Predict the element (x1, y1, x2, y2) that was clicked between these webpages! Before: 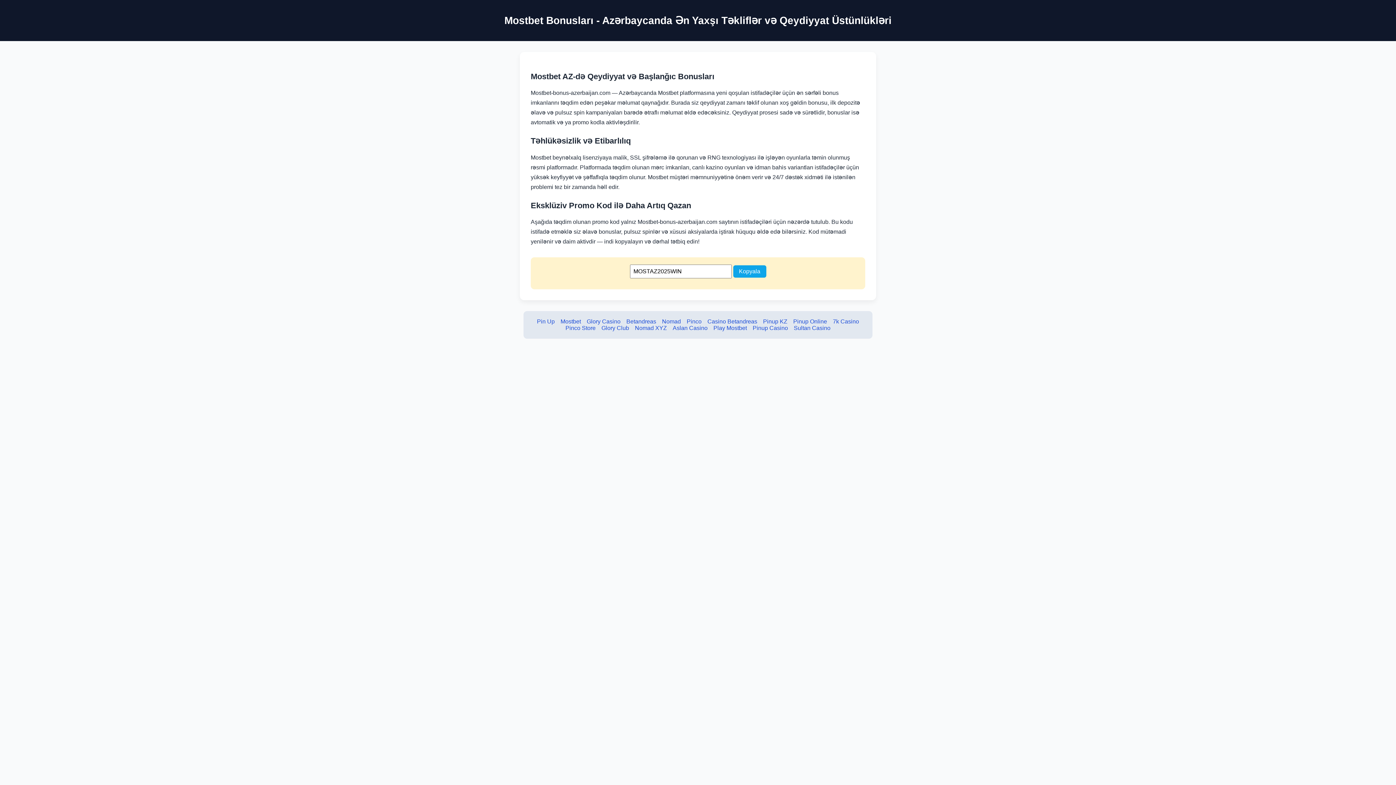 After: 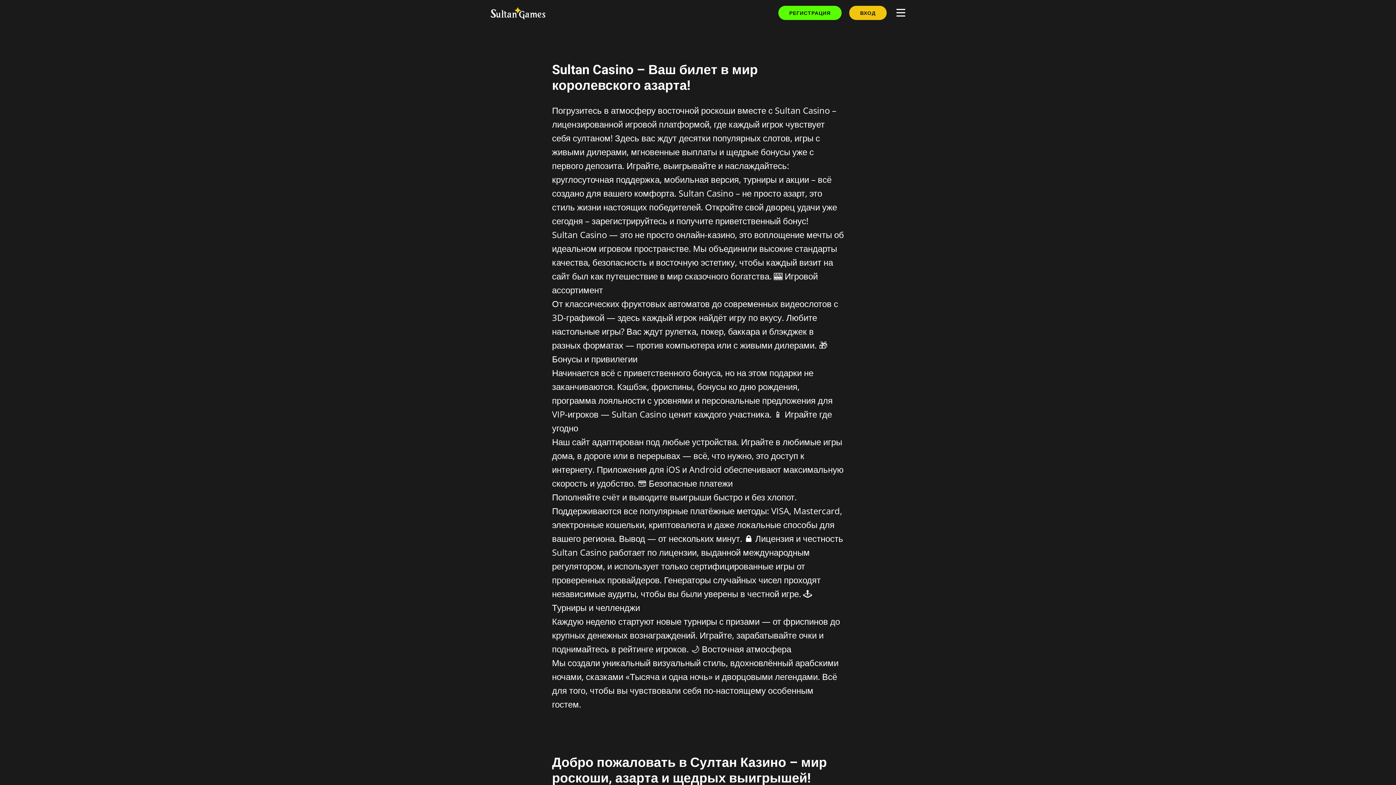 Action: bbox: (794, 325, 830, 331) label: Sultan Casino